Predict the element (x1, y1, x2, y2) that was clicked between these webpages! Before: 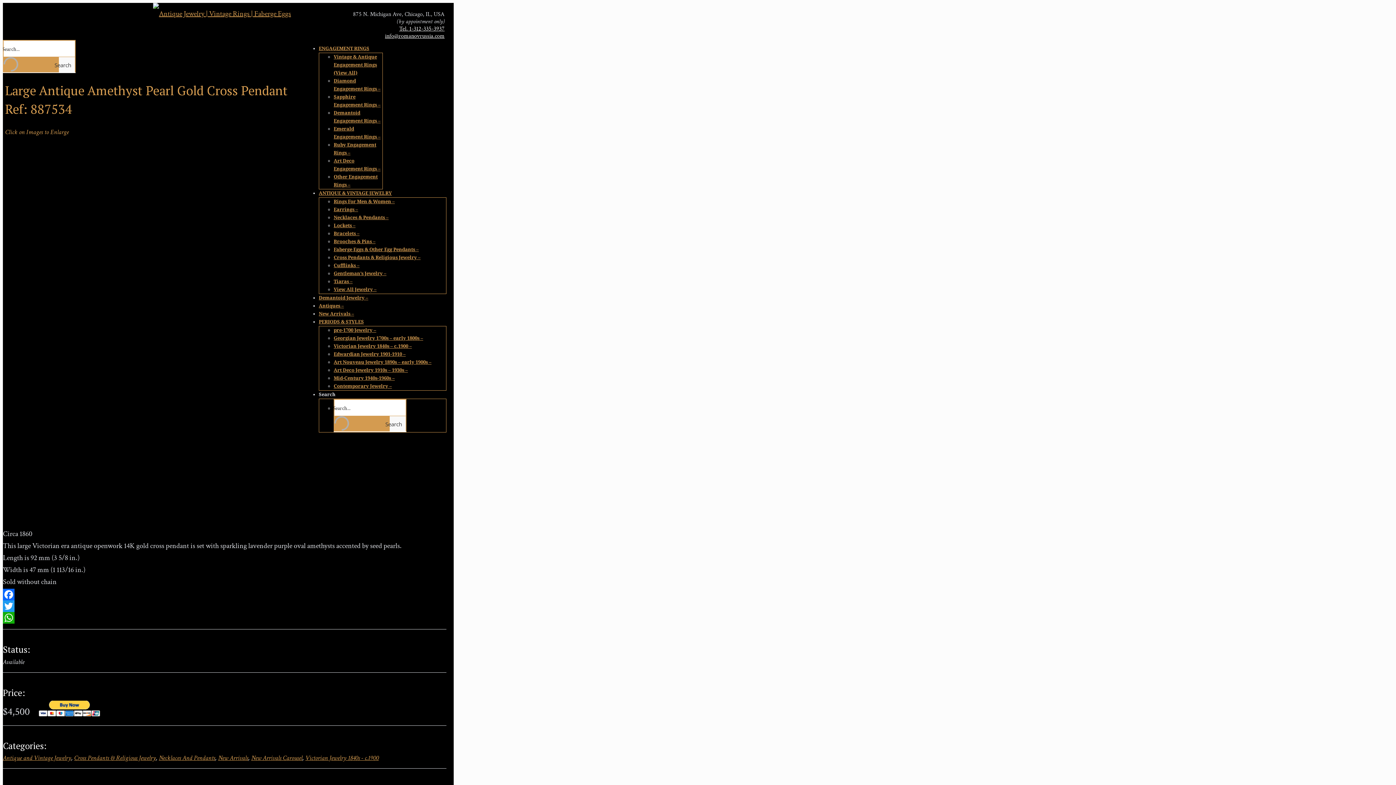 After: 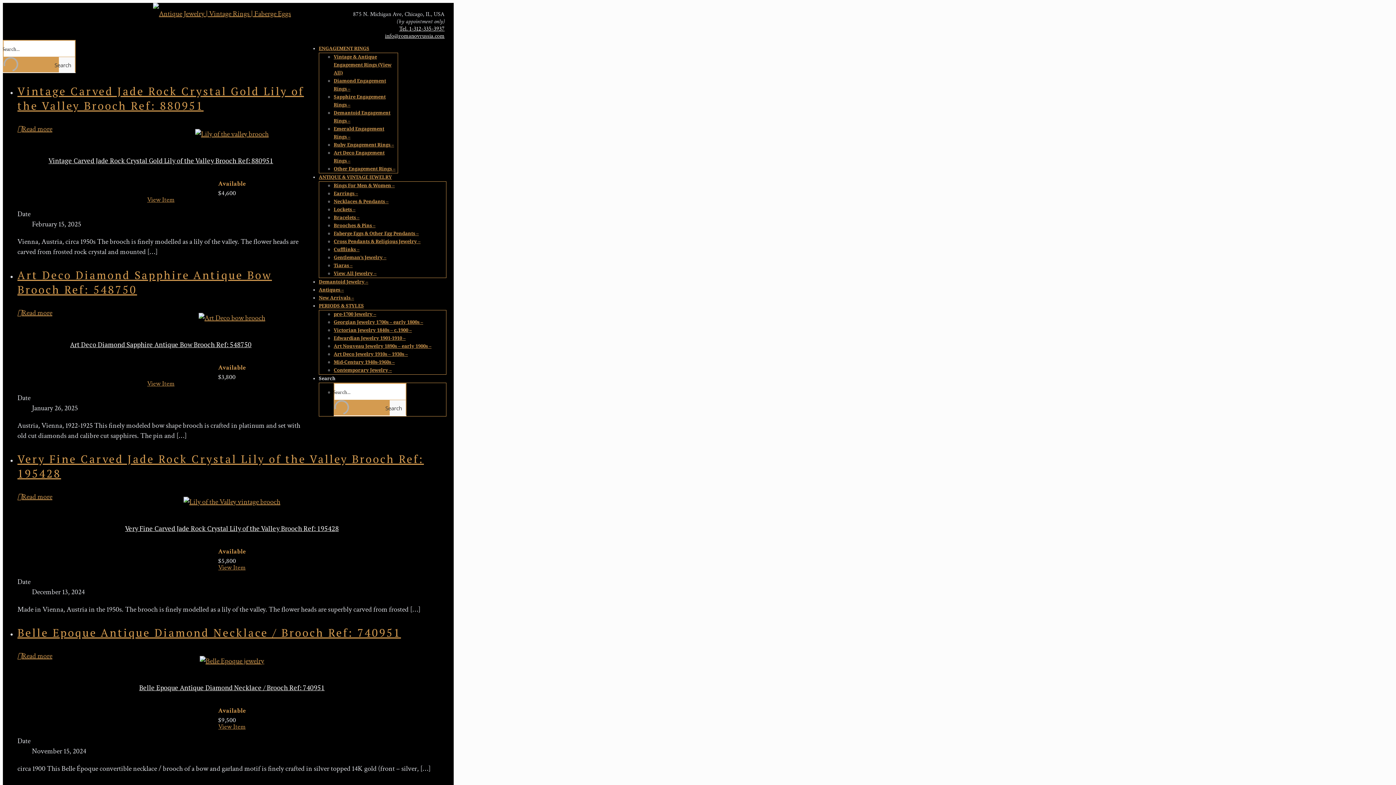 Action: bbox: (333, 238, 375, 244) label: Brooches & Pins –